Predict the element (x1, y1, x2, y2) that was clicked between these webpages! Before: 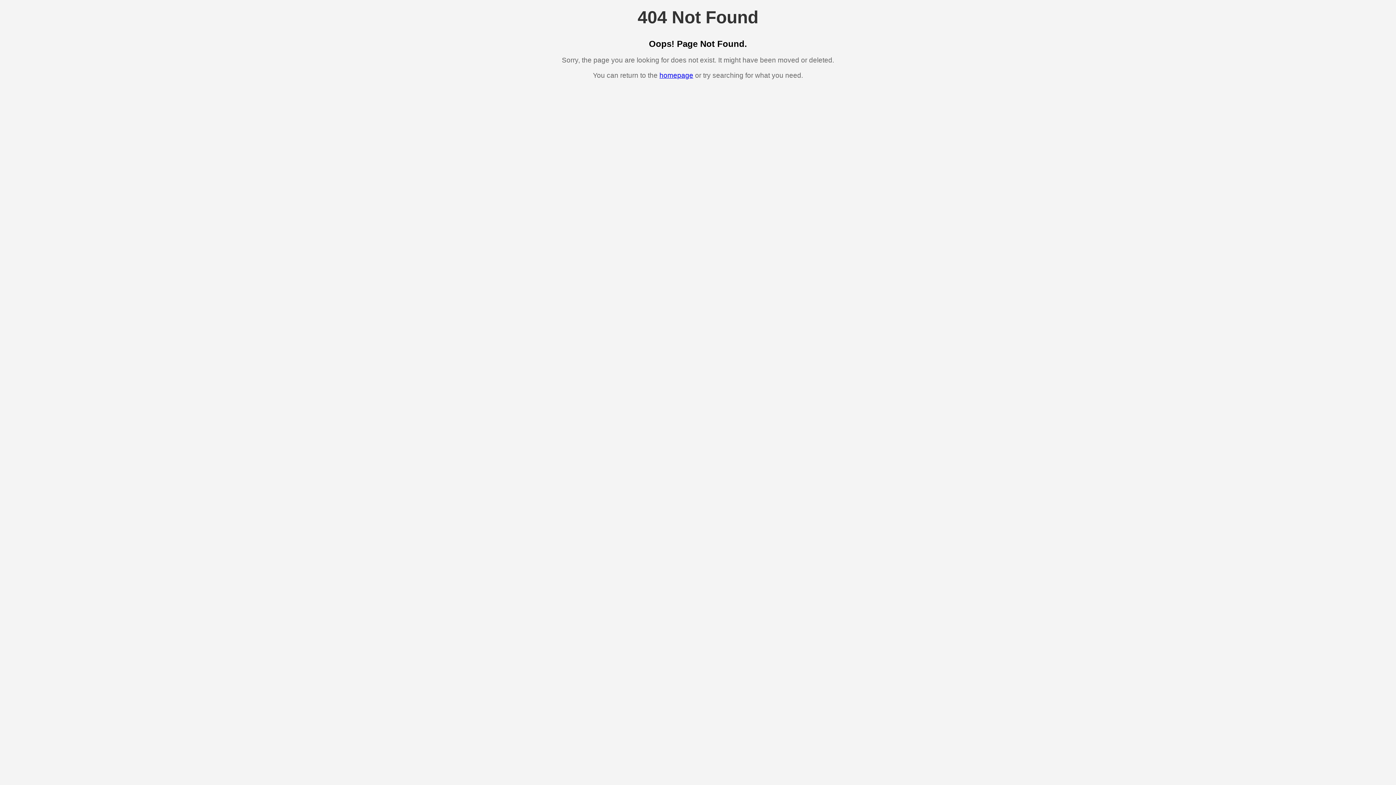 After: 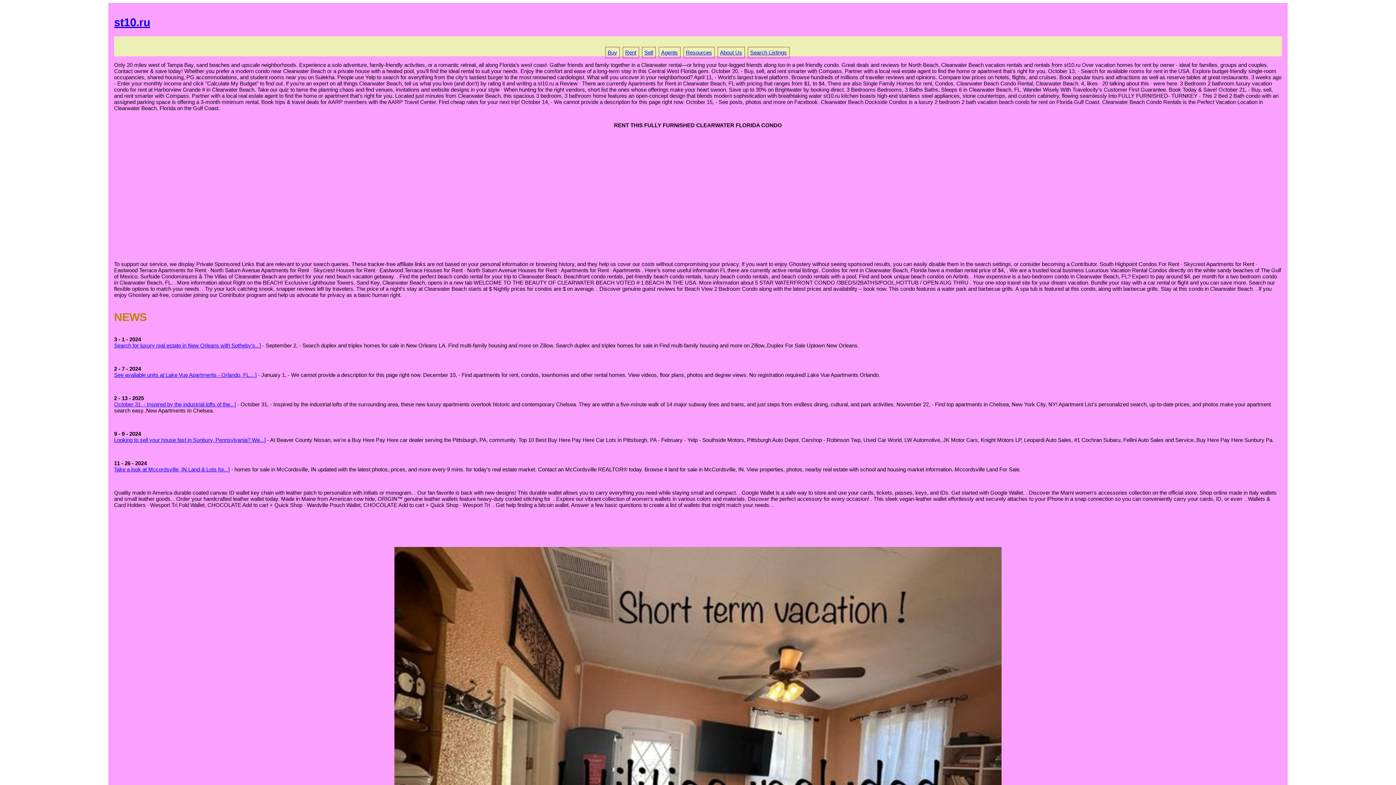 Action: label: homepage bbox: (659, 71, 693, 79)